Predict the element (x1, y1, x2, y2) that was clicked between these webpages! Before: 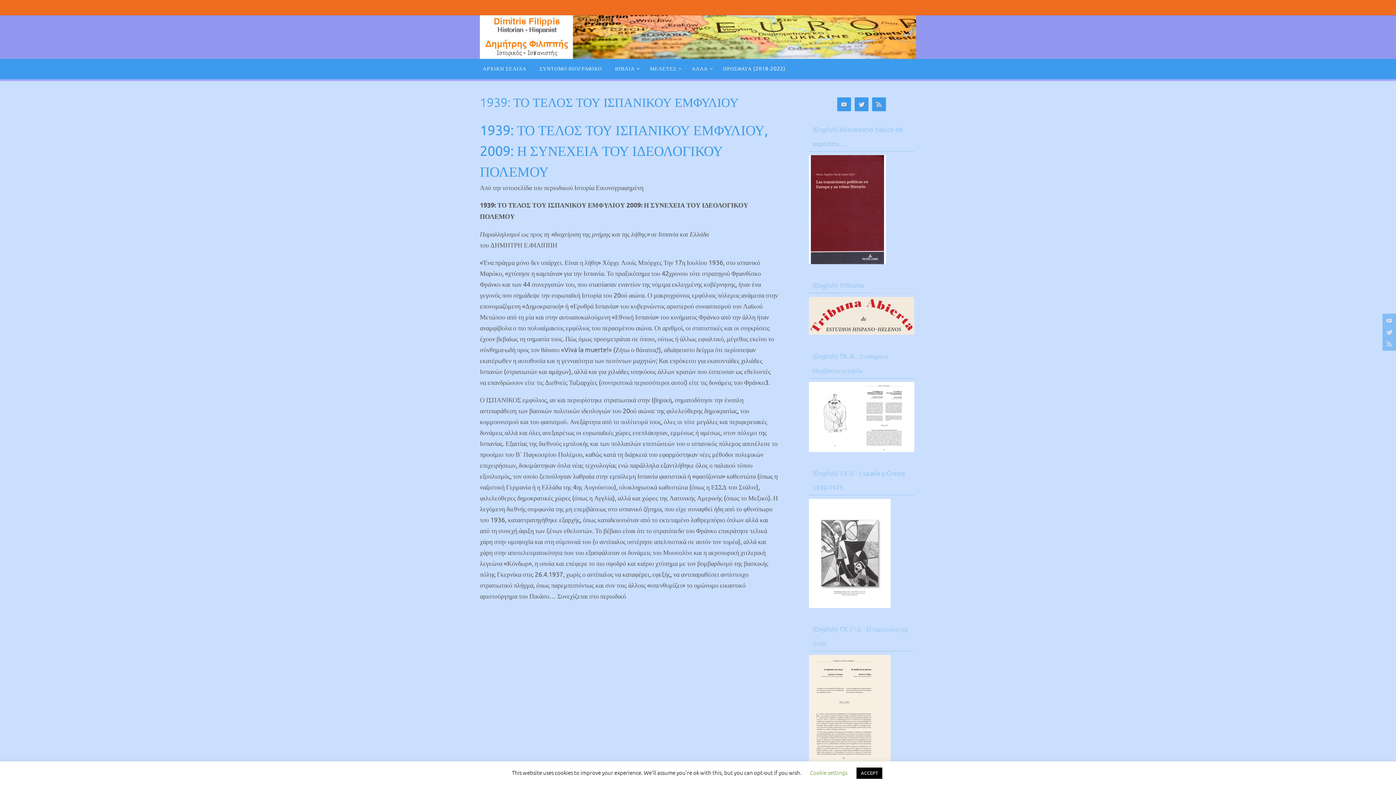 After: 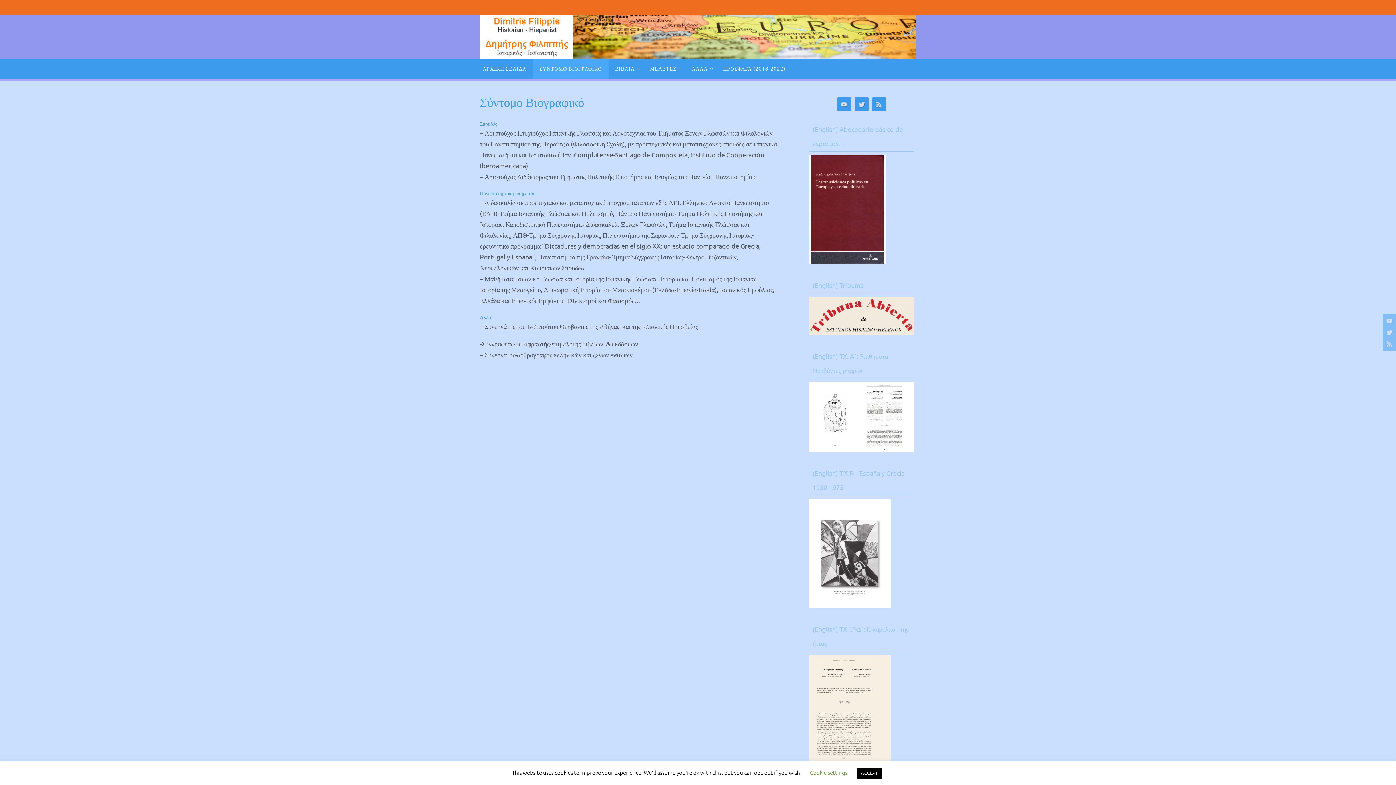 Action: bbox: (533, 58, 608, 79) label: ΣΥΝΤΟΜΟ ΒΙΟΓΡΑΦΙΚΟ